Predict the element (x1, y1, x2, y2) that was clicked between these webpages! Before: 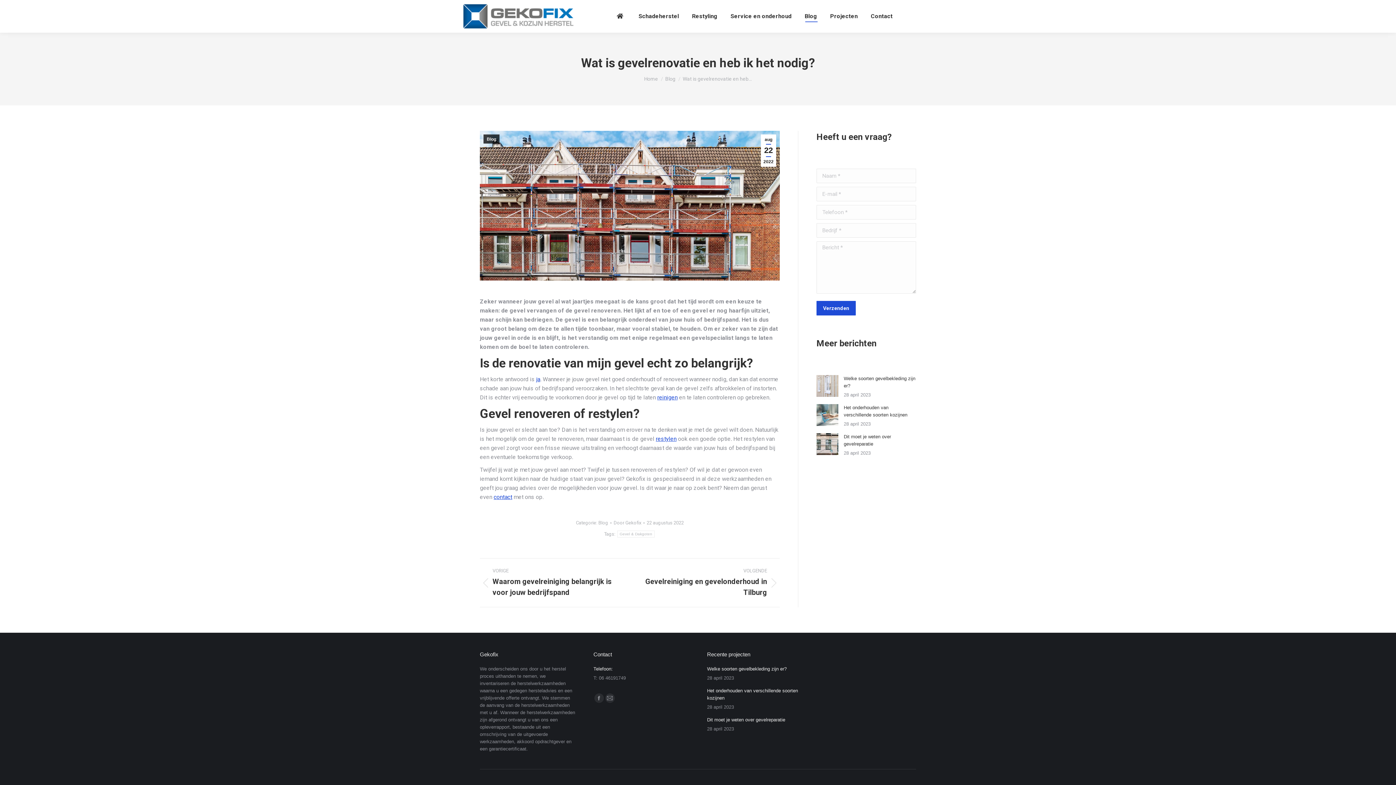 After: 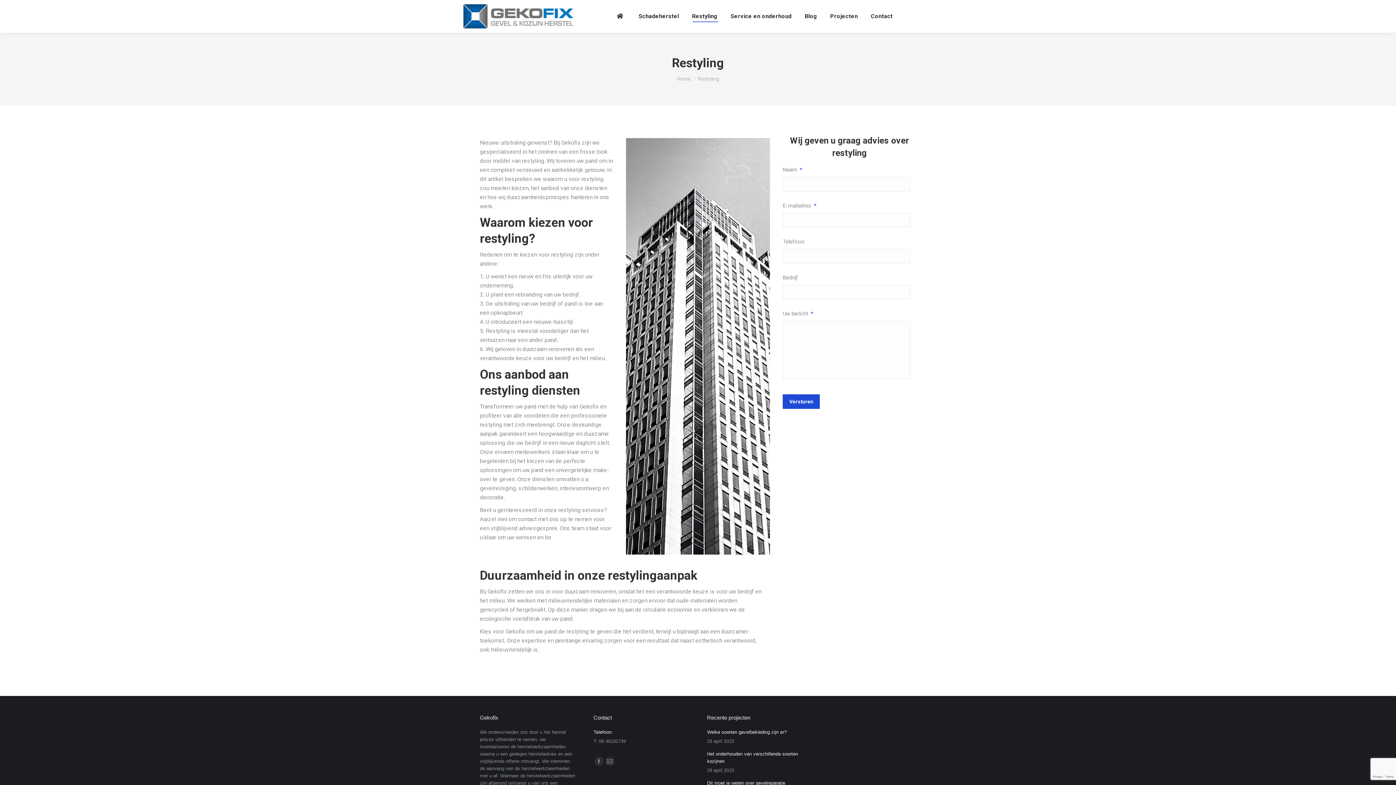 Action: bbox: (690, 6, 719, 26) label: Restyling